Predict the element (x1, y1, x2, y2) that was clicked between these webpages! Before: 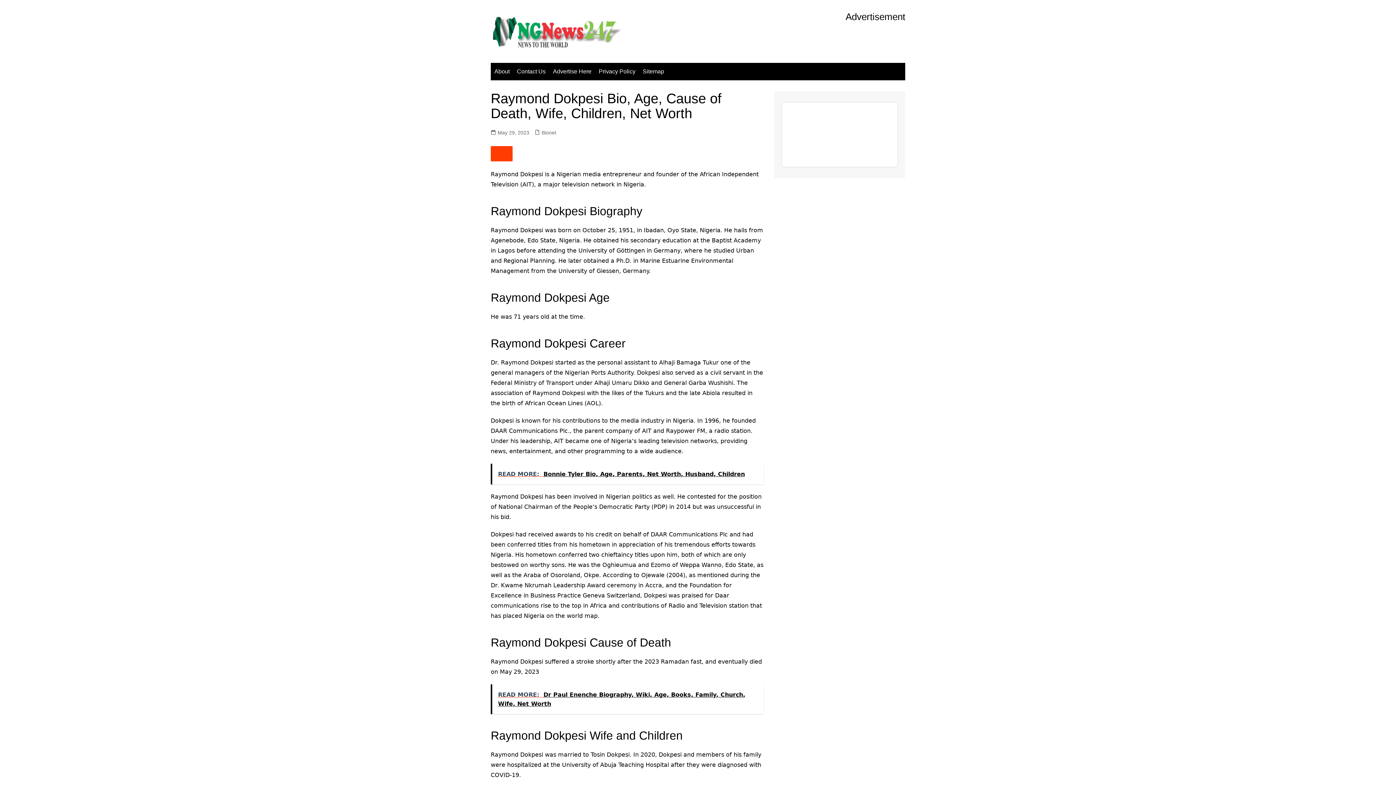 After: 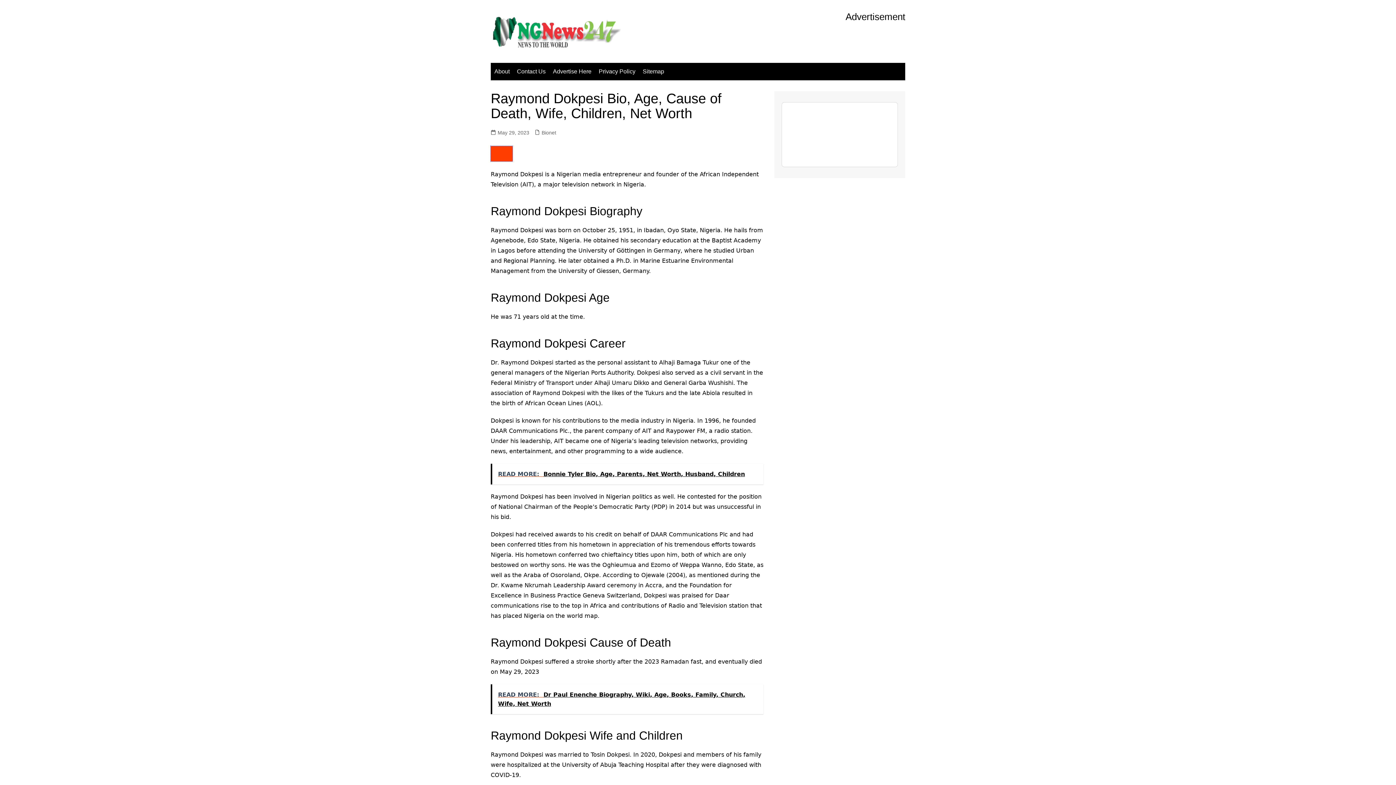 Action: bbox: (490, 146, 512, 161)